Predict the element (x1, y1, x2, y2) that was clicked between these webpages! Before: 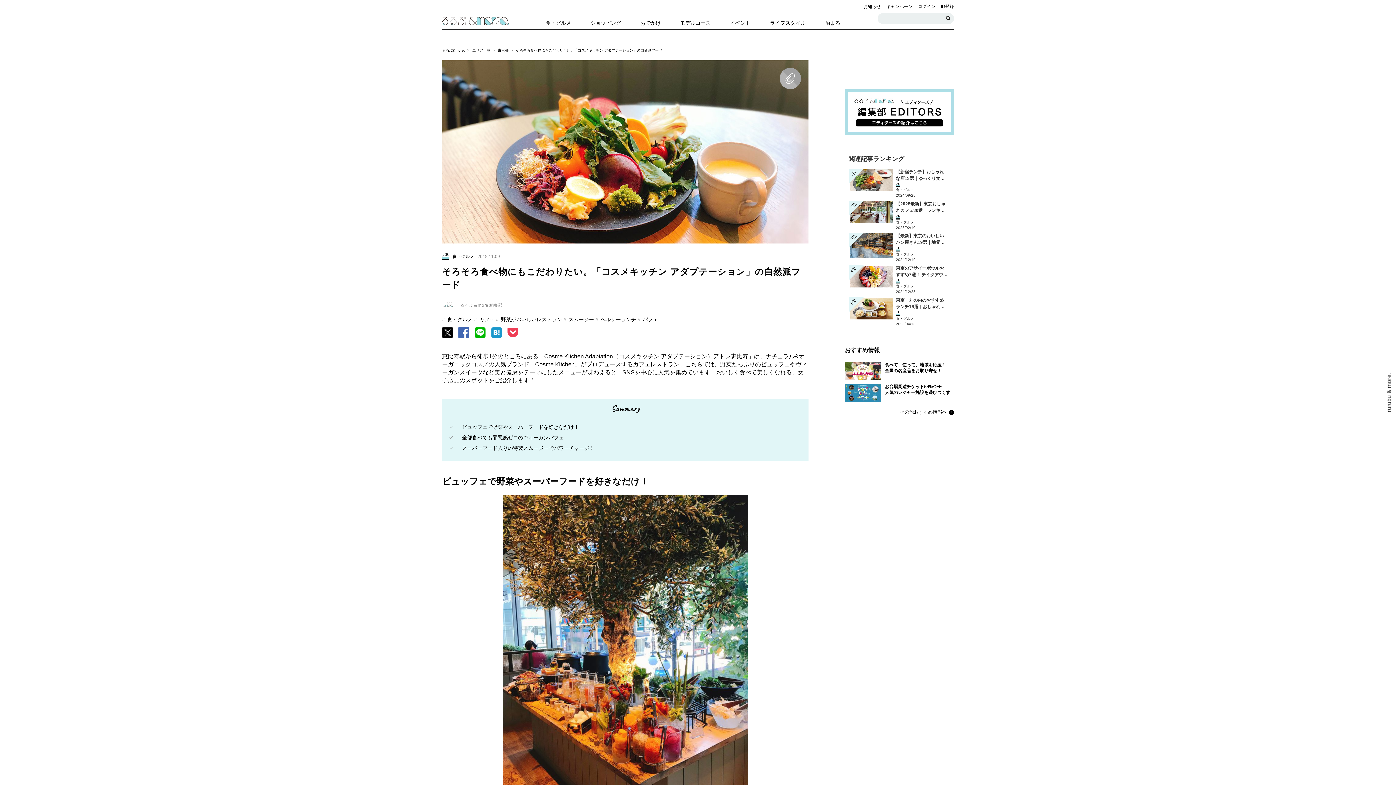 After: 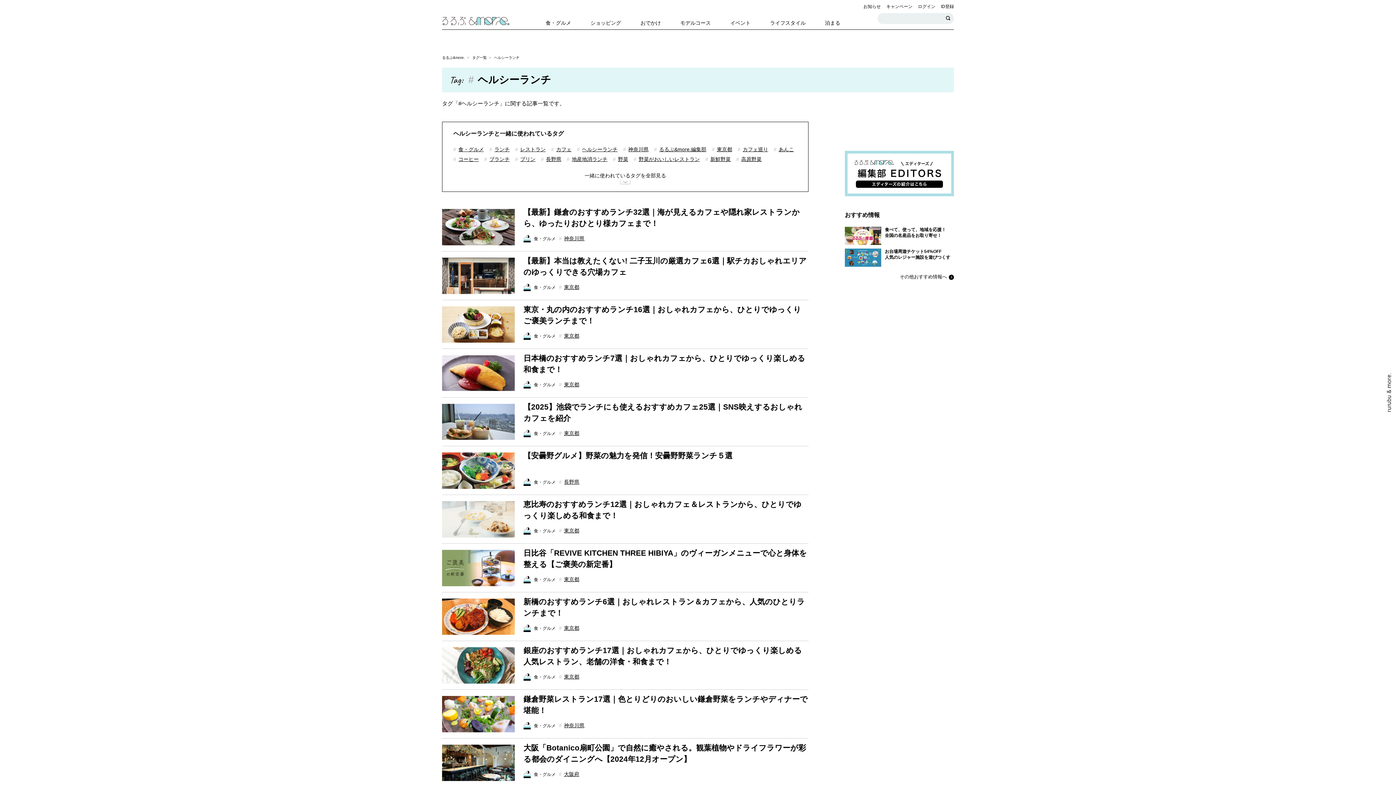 Action: label: ヘルシーランチ bbox: (595, 316, 636, 322)